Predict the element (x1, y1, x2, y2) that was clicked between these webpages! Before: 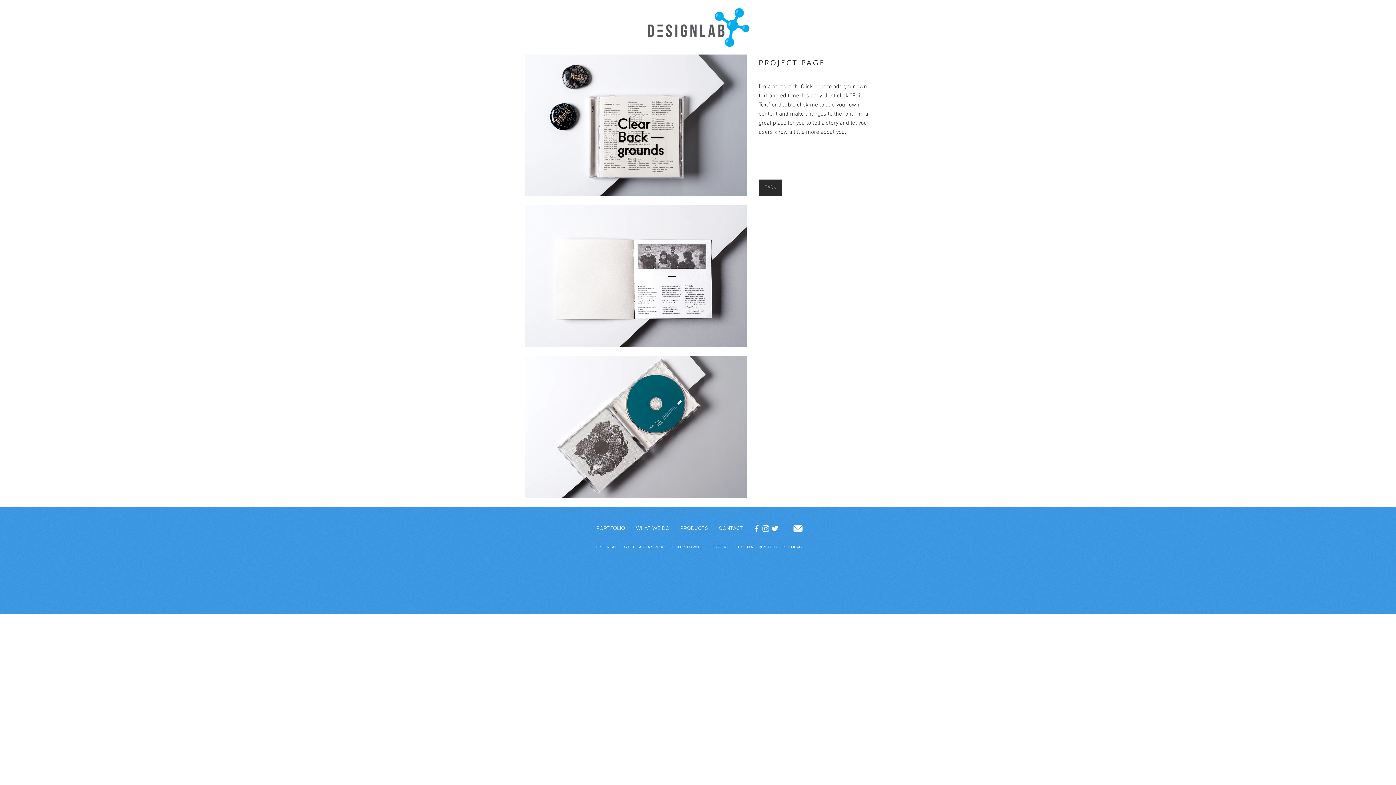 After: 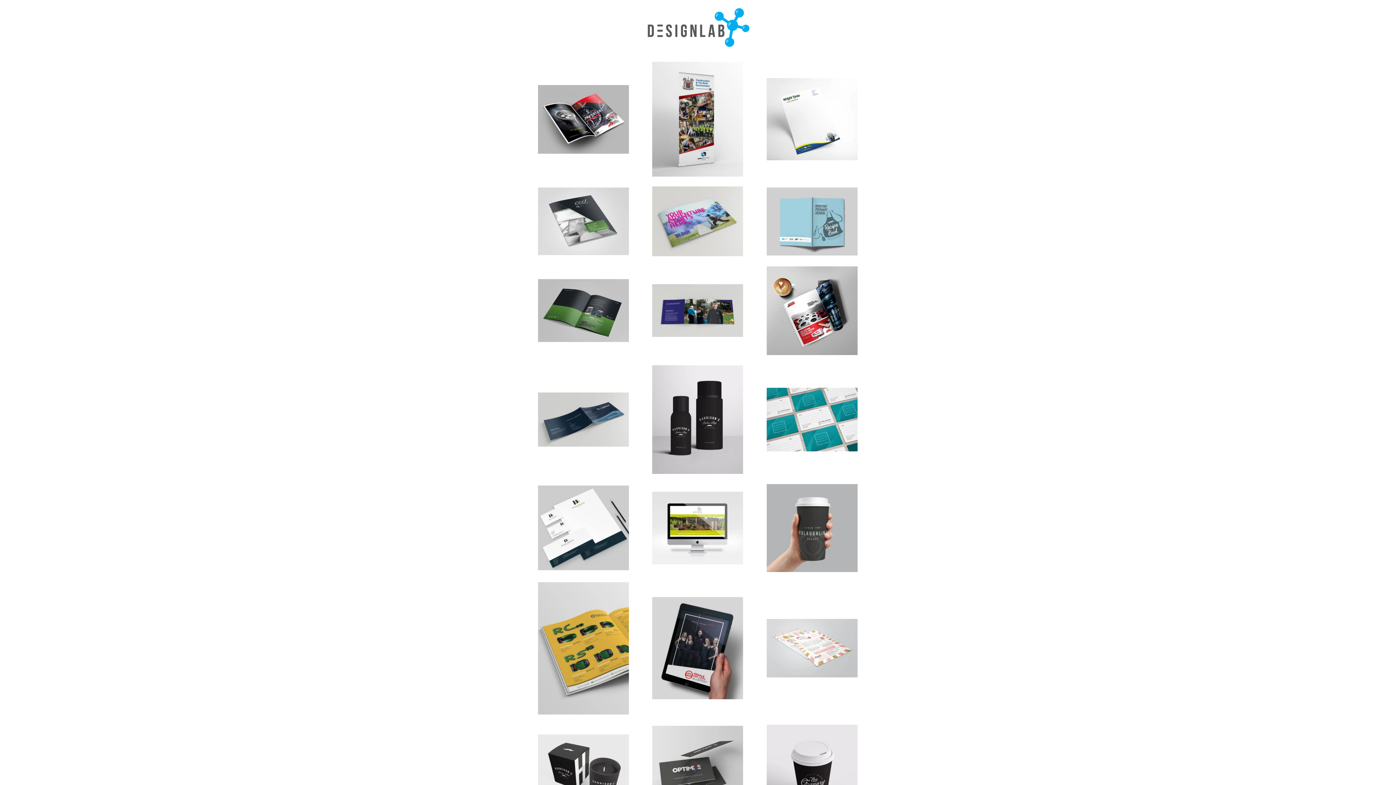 Action: bbox: (590, 521, 630, 536) label: PORTFOLIO